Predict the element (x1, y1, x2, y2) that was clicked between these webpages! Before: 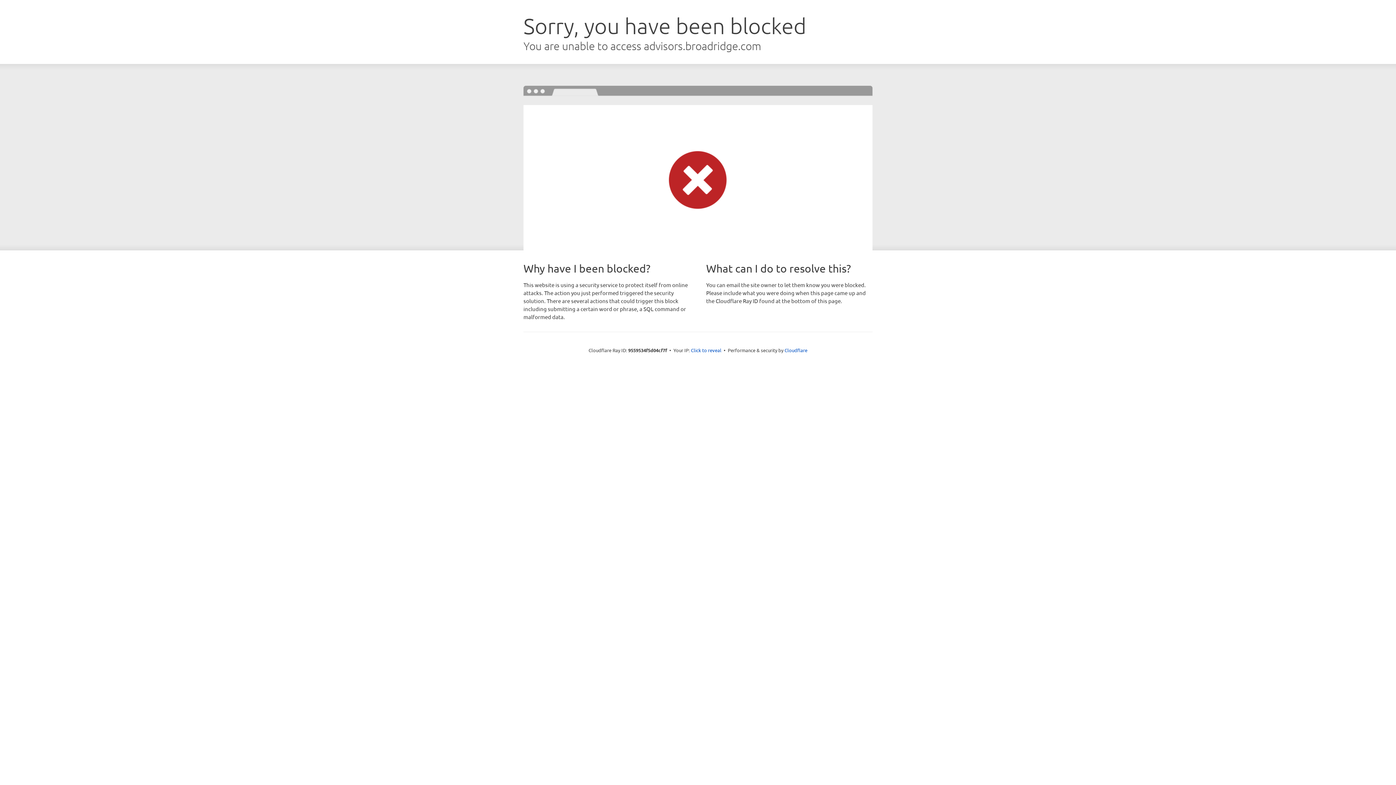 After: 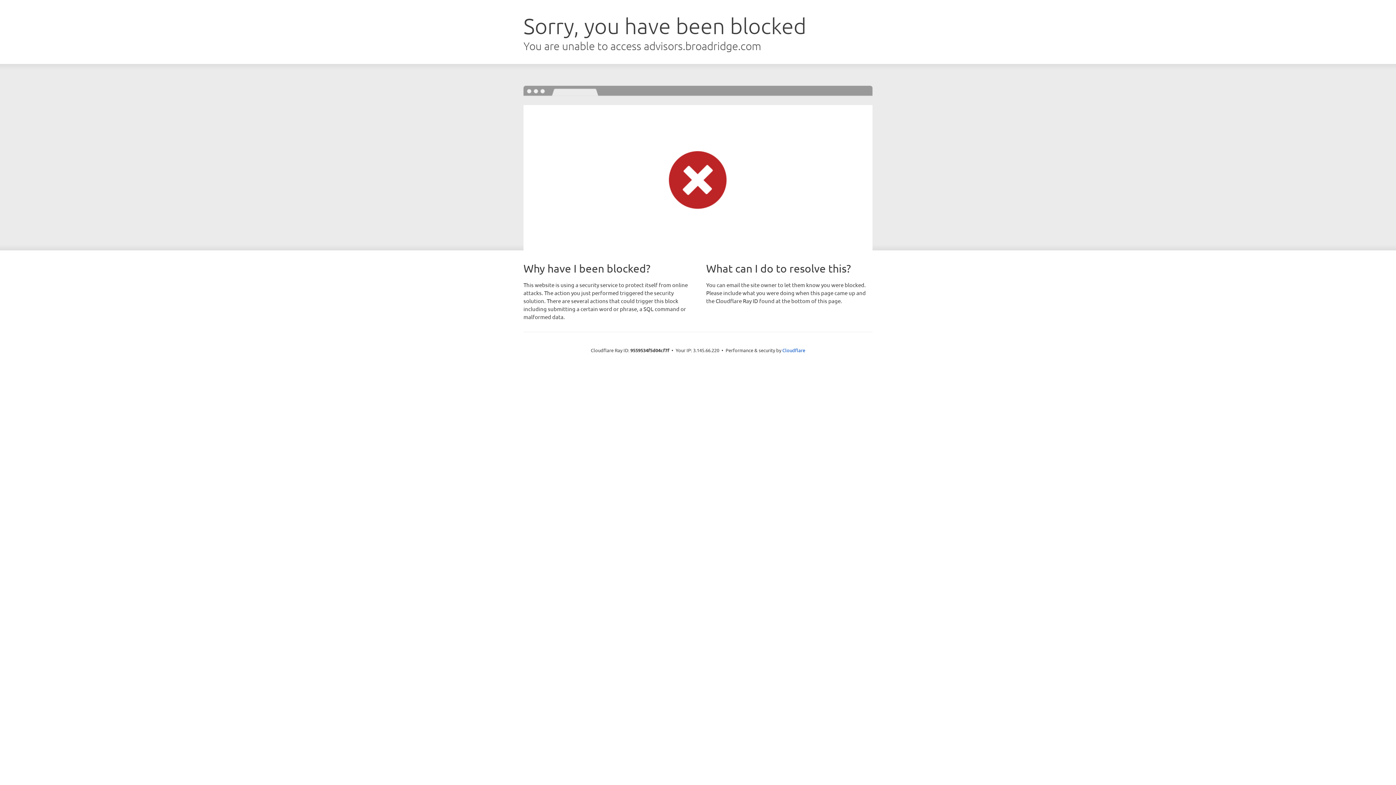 Action: bbox: (691, 346, 721, 353) label: Click to reveal